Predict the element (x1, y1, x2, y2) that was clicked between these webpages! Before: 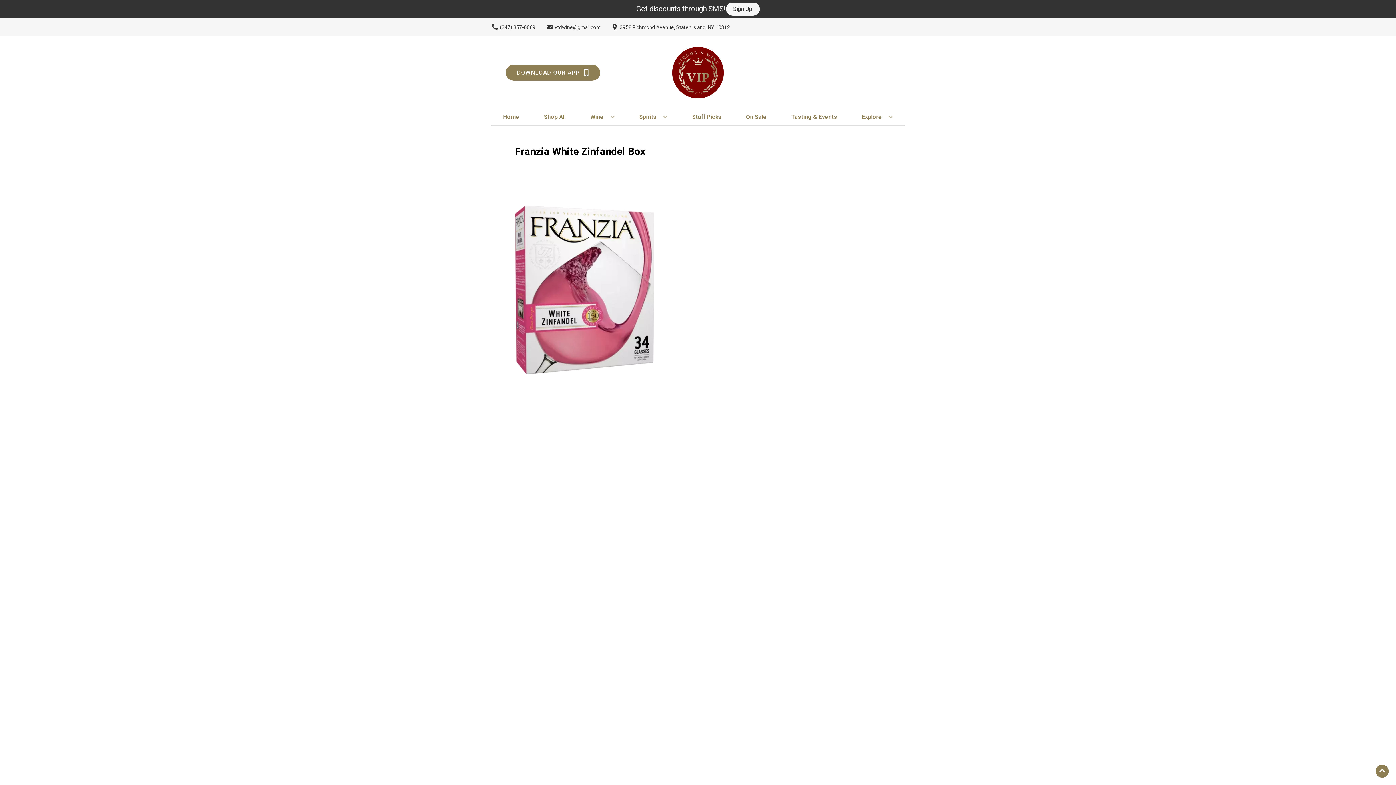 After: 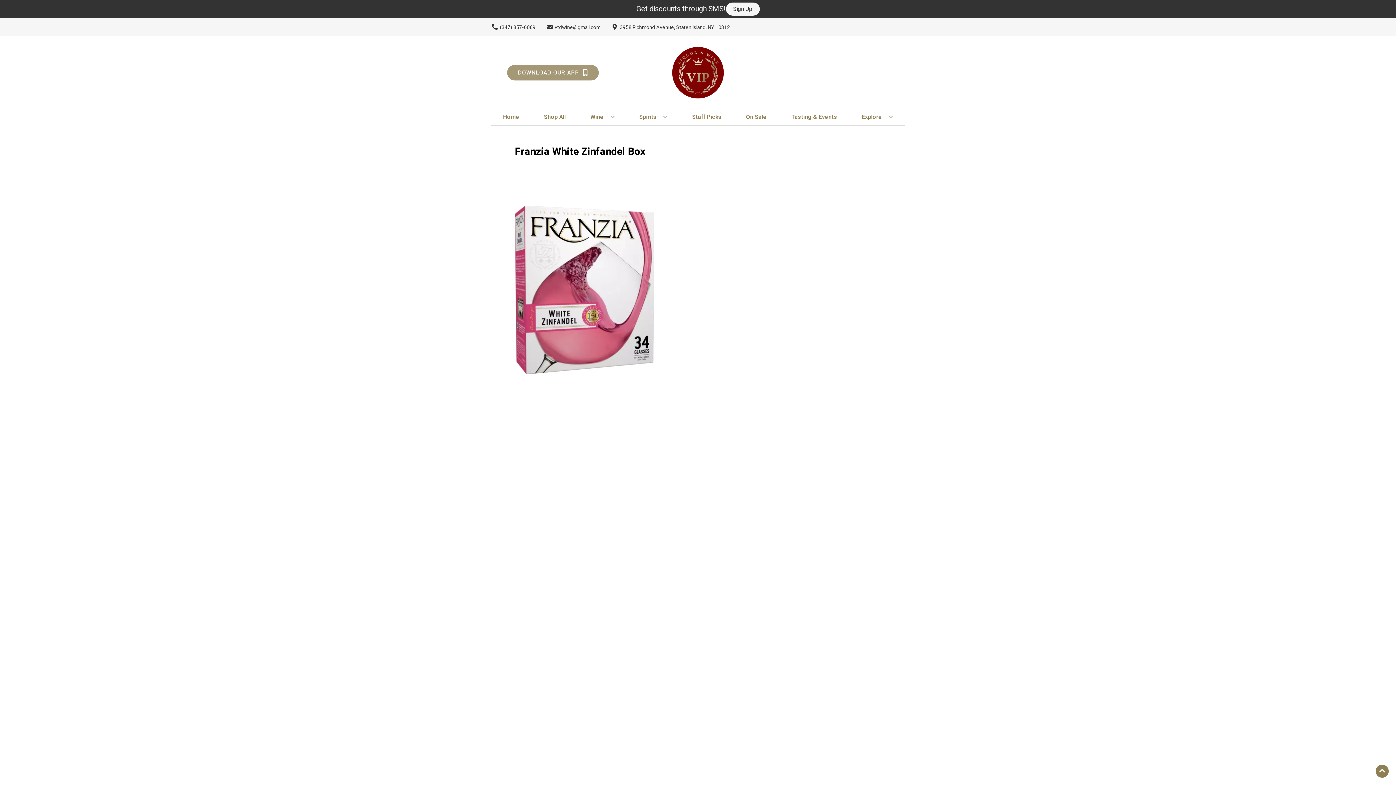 Action: label: Opens app link in a new tab to DOWNLOAD OUR APP bbox: (505, 64, 600, 80)